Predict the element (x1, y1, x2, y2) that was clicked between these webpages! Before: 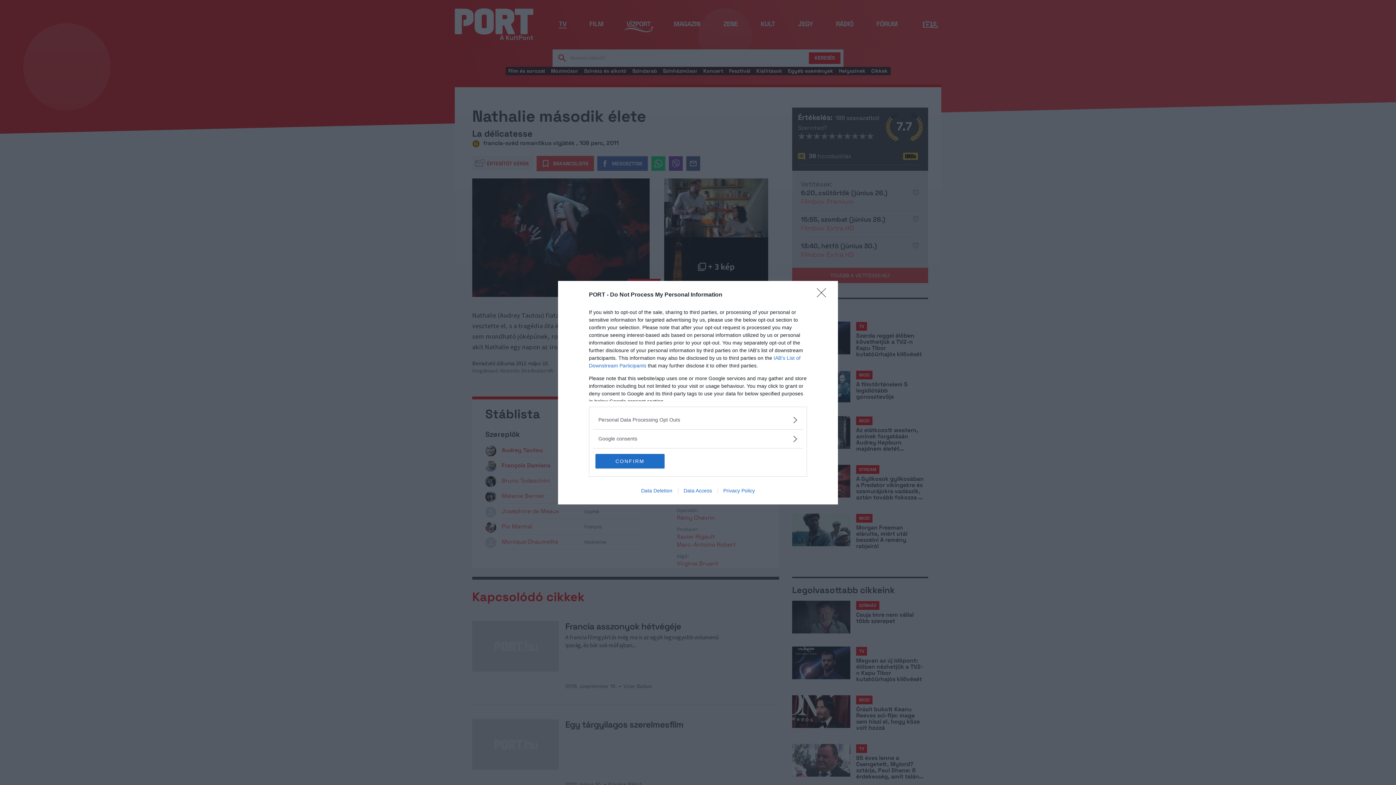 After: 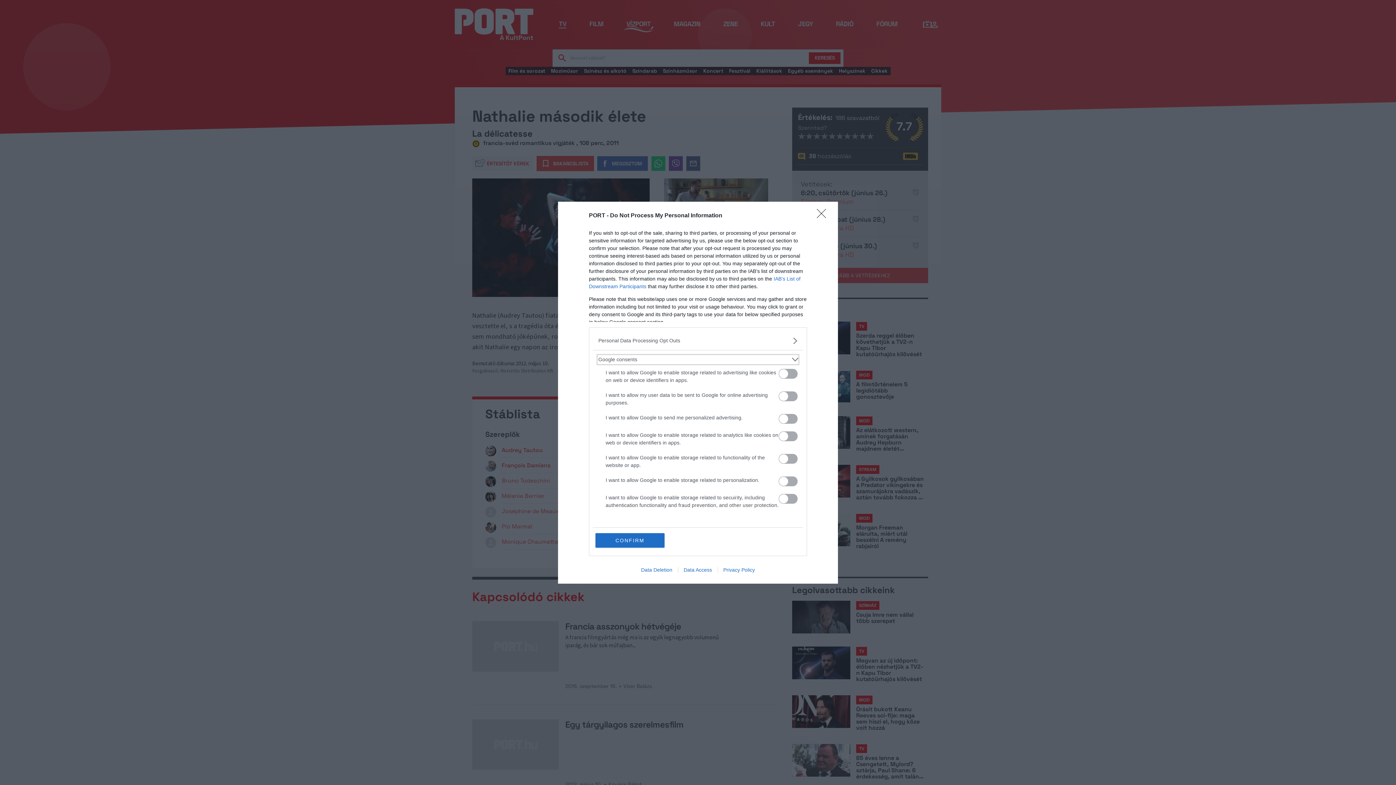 Action: label: Google consents bbox: (598, 435, 797, 442)